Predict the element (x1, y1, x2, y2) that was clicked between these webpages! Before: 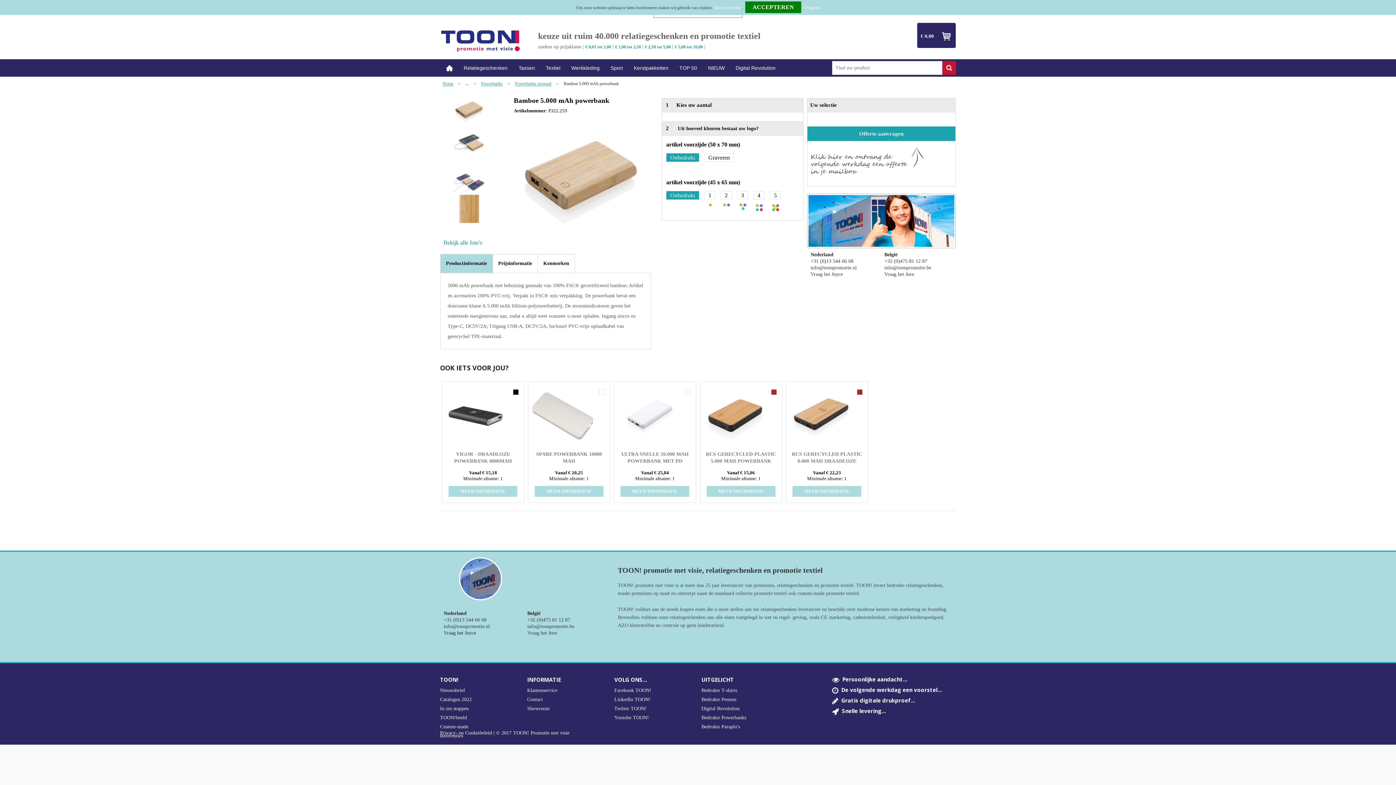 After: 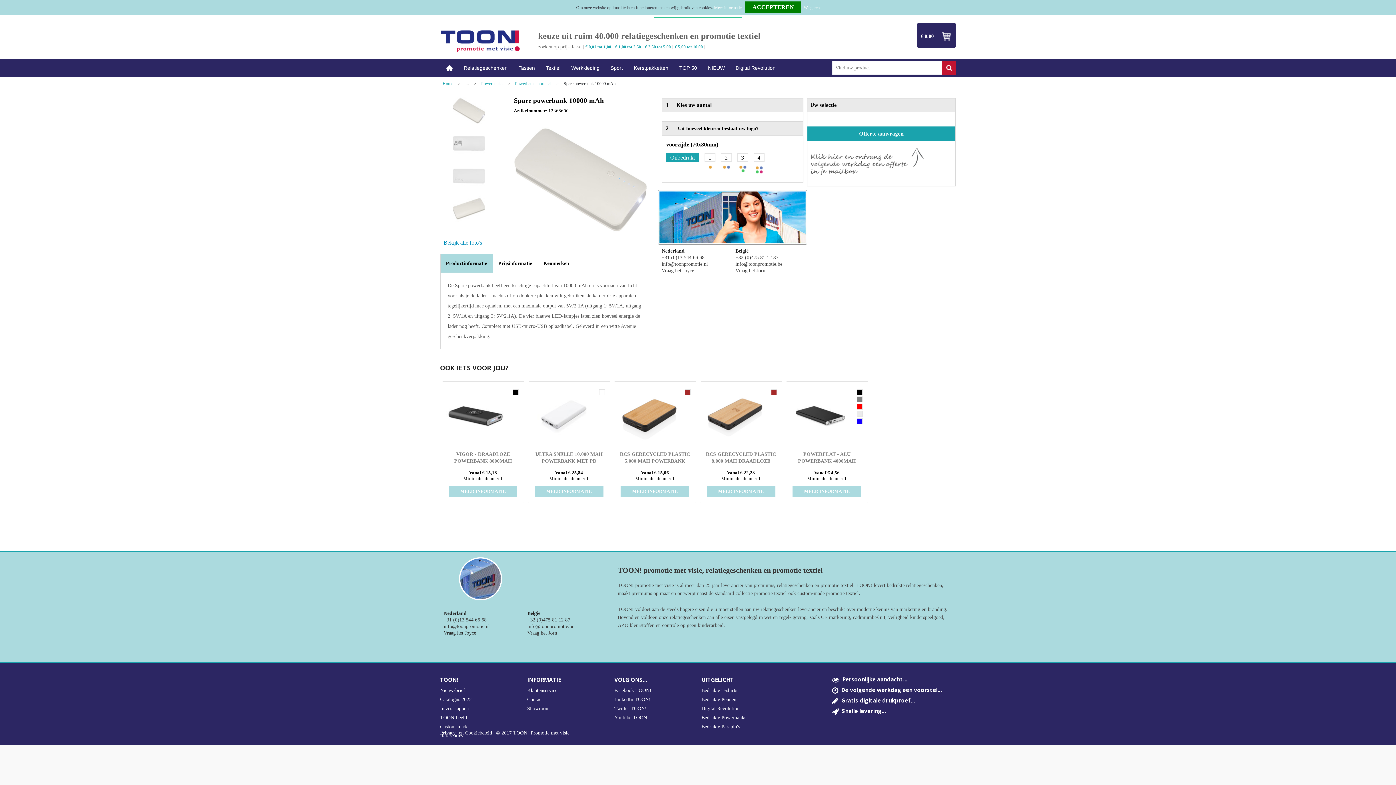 Action: label: MEER INFORMATIE bbox: (531, 486, 606, 500)